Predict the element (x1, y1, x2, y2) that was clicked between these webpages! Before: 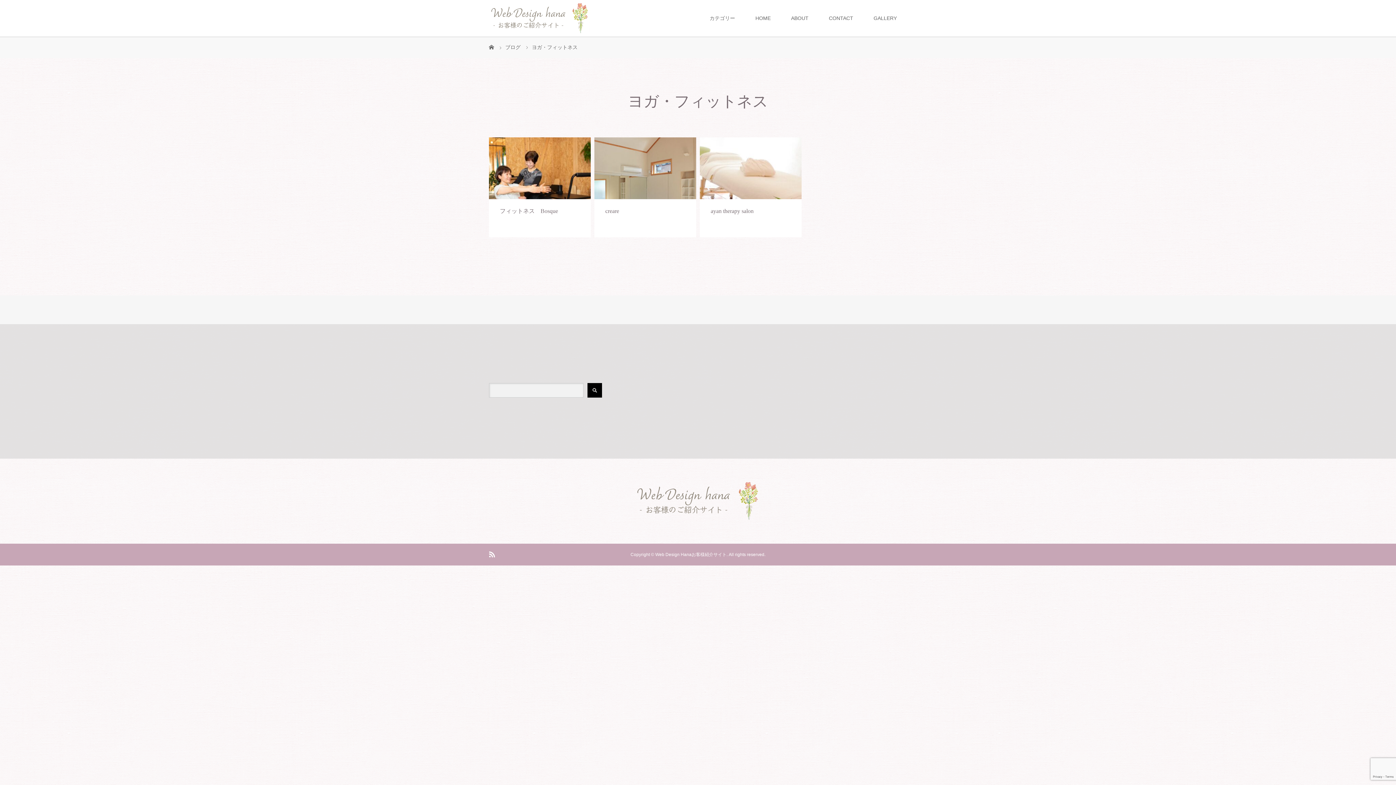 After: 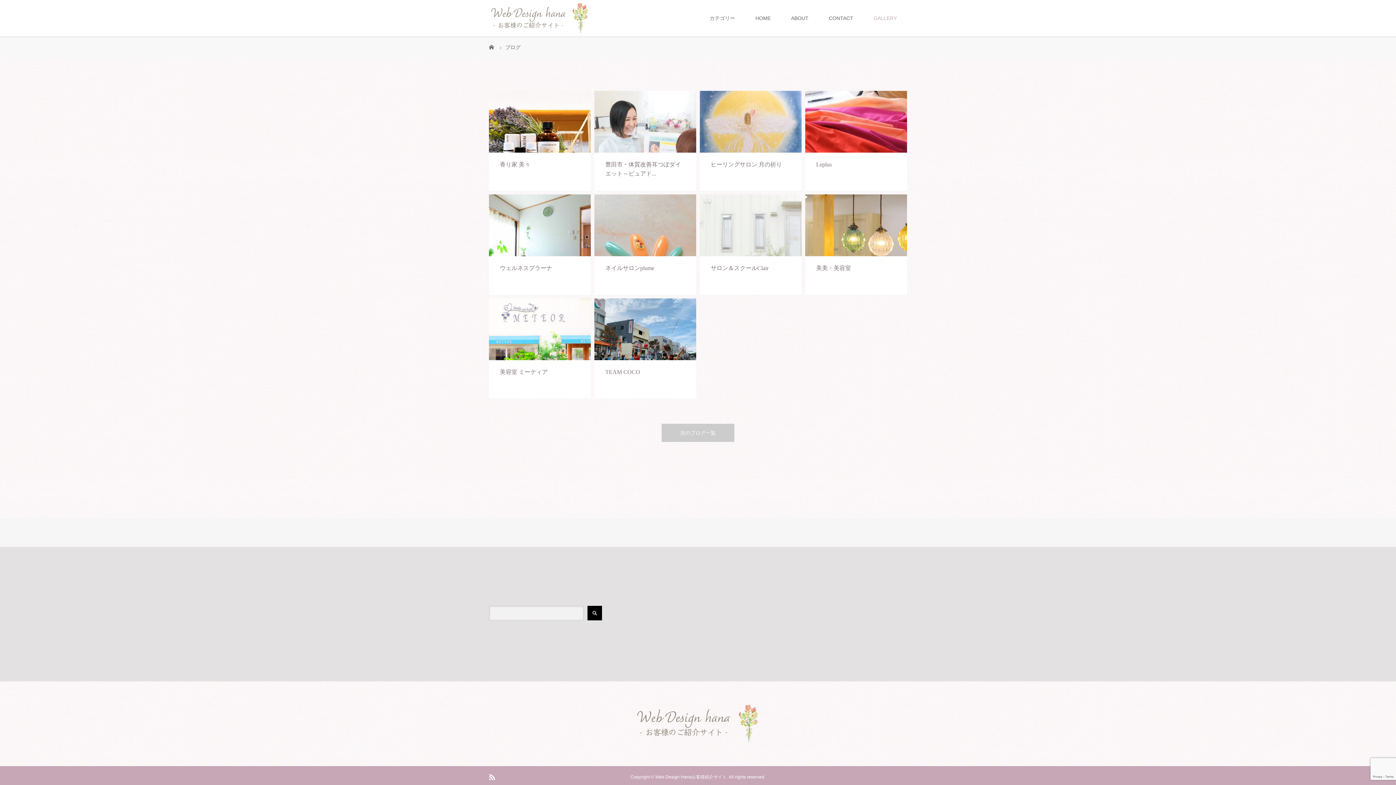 Action: label: ブログ  bbox: (505, 44, 522, 50)